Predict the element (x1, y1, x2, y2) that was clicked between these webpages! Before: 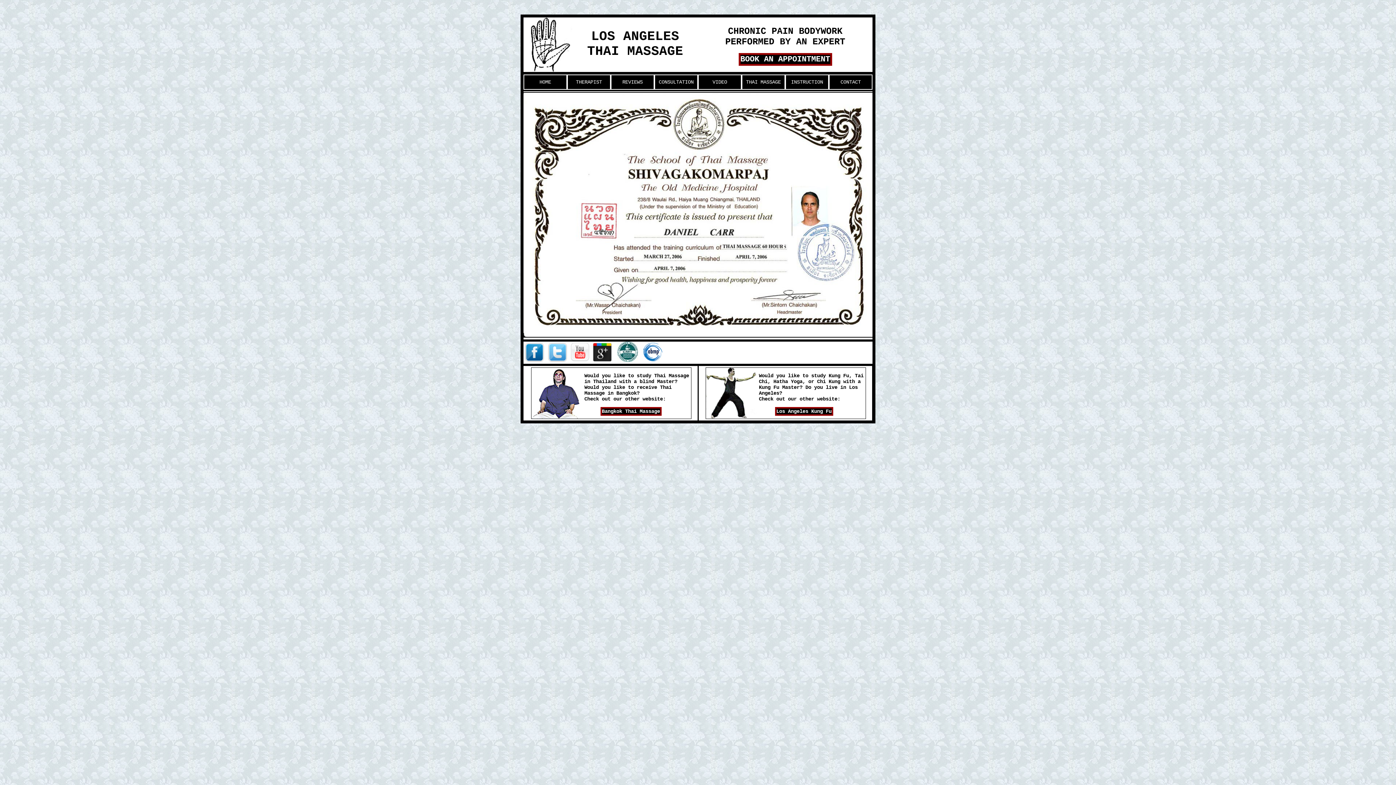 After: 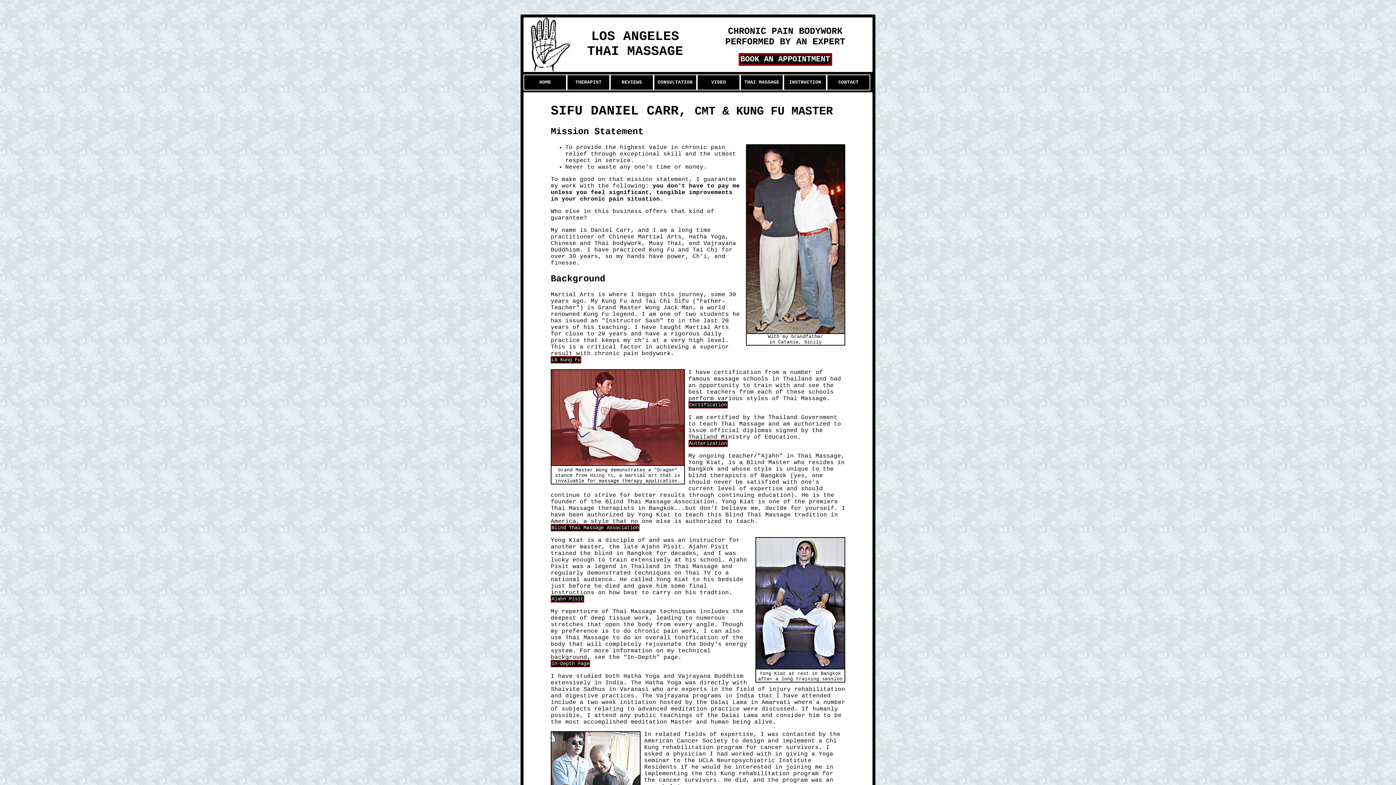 Action: label: THERAPIST bbox: (568, 75, 610, 89)